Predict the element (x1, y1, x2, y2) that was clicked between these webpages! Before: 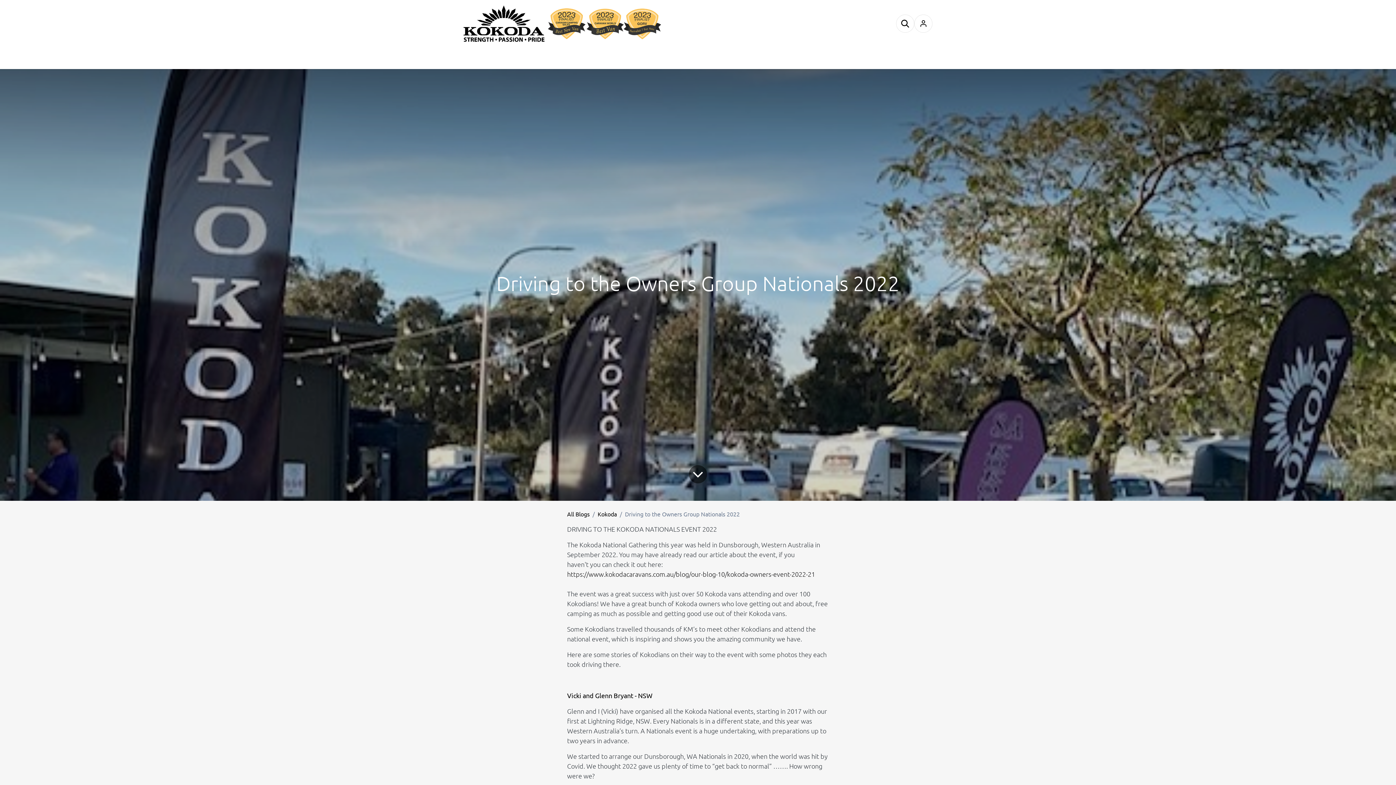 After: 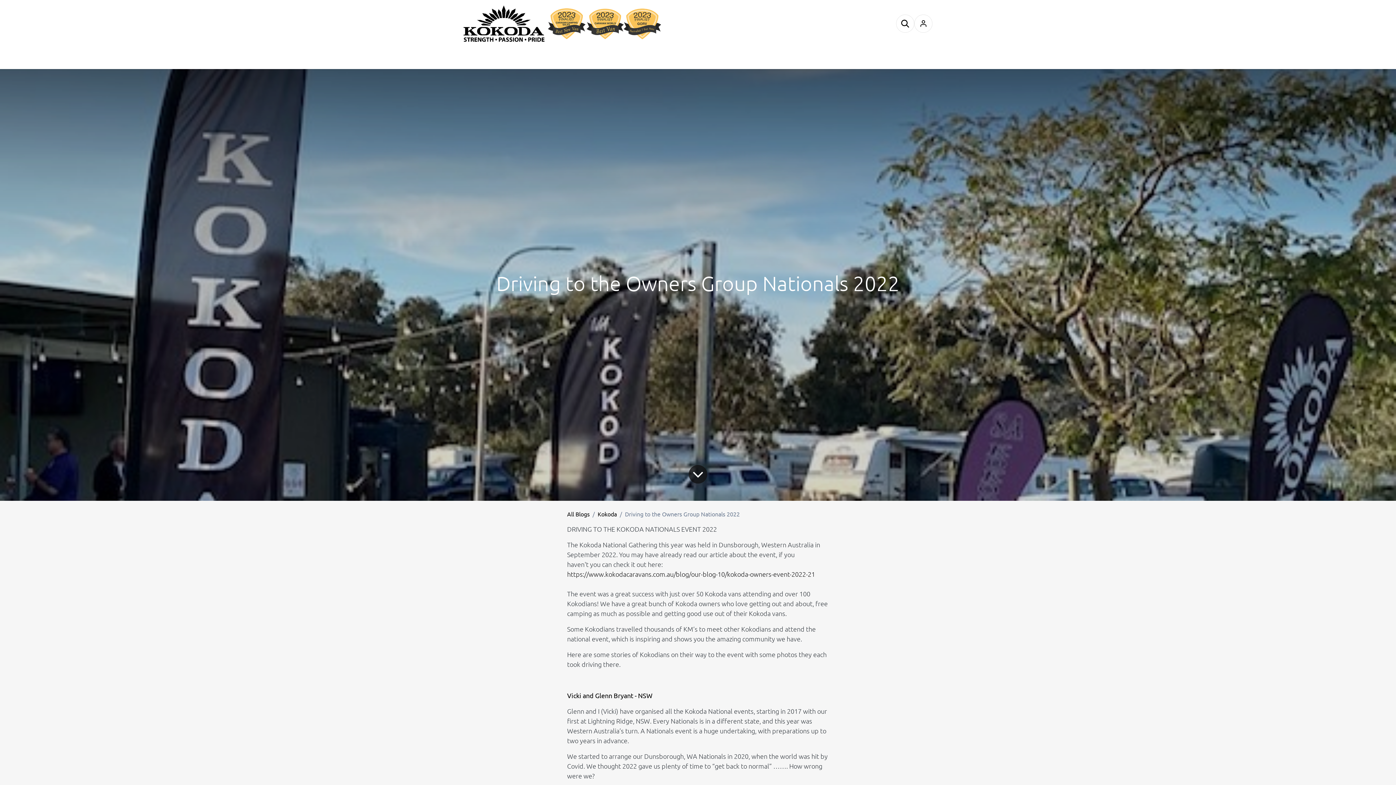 Action: bbox: (896, 14, 914, 32)